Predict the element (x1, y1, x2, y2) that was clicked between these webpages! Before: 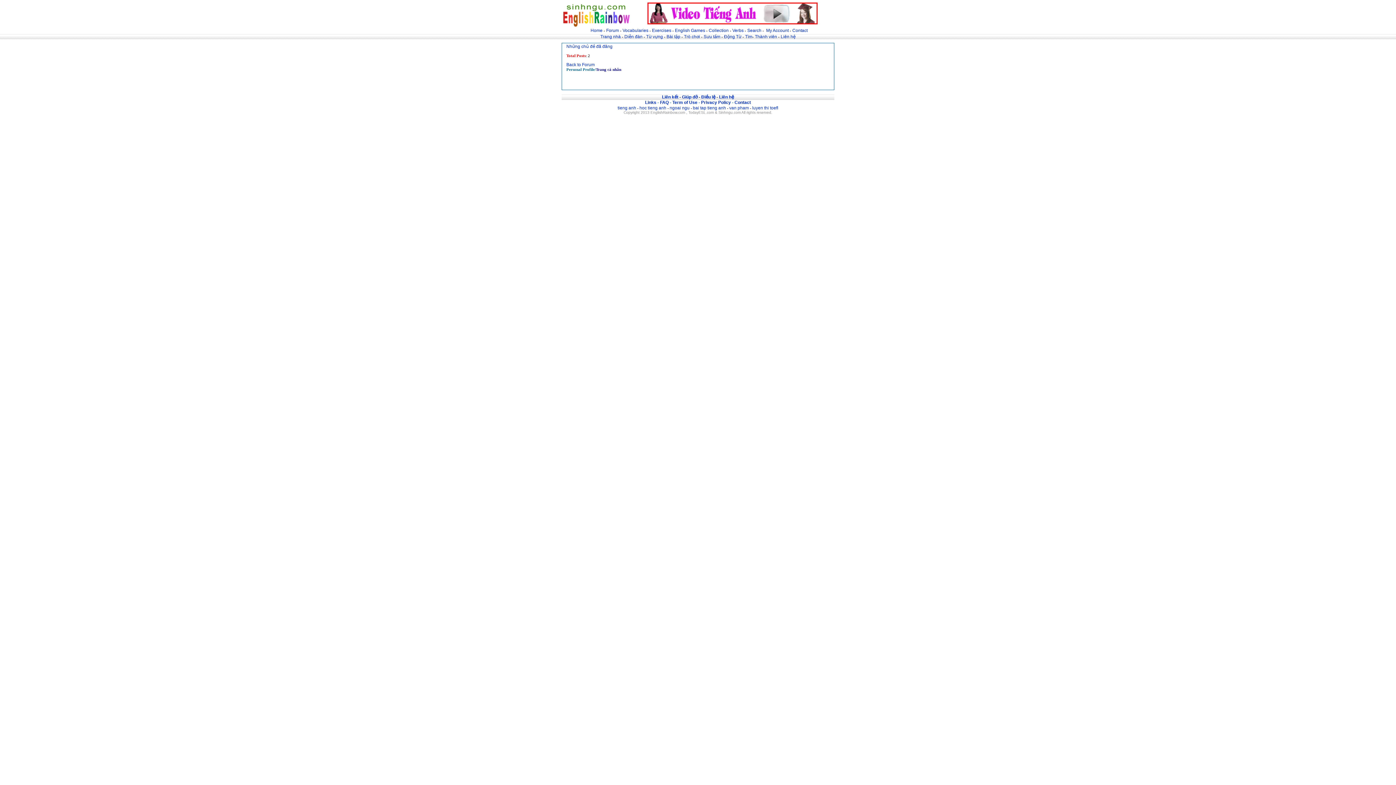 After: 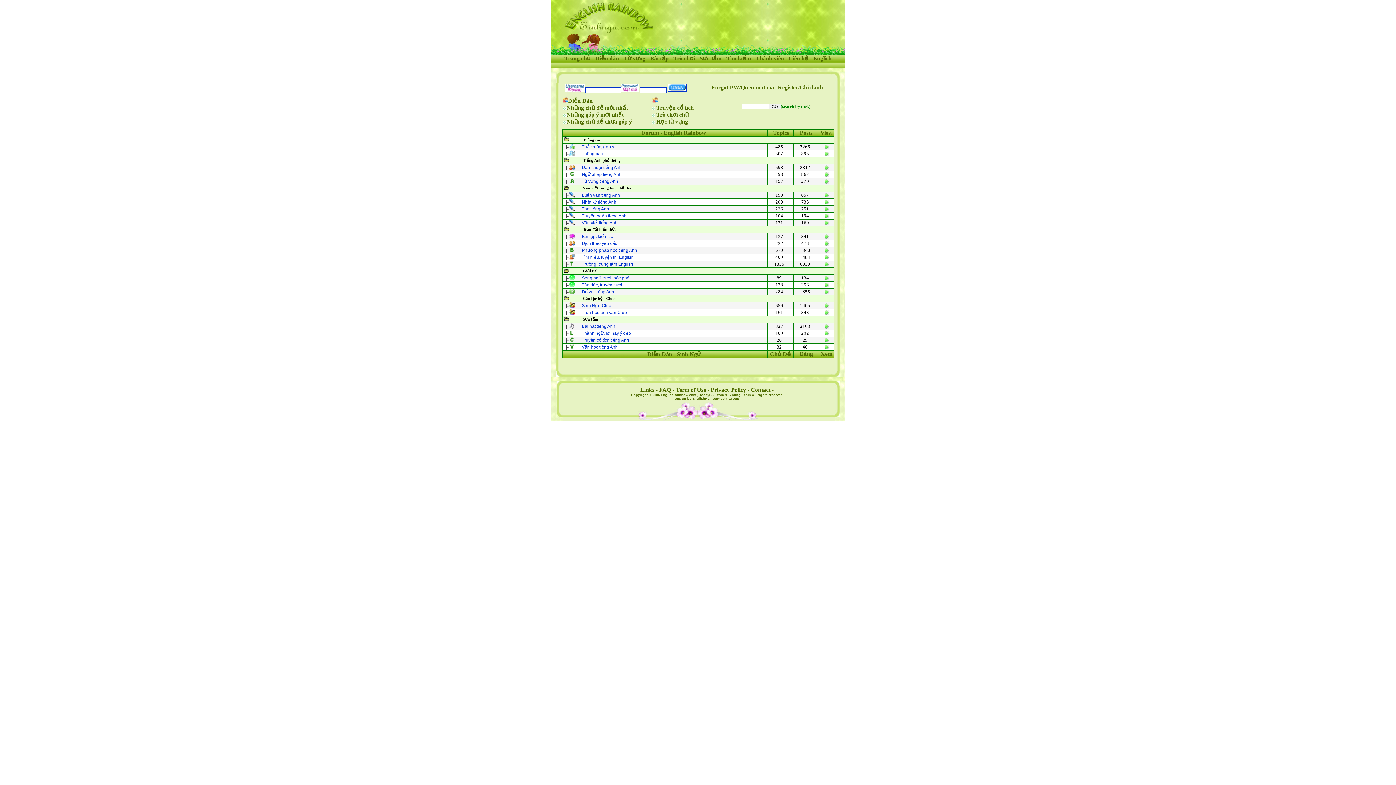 Action: bbox: (606, 28, 619, 33) label: Forum